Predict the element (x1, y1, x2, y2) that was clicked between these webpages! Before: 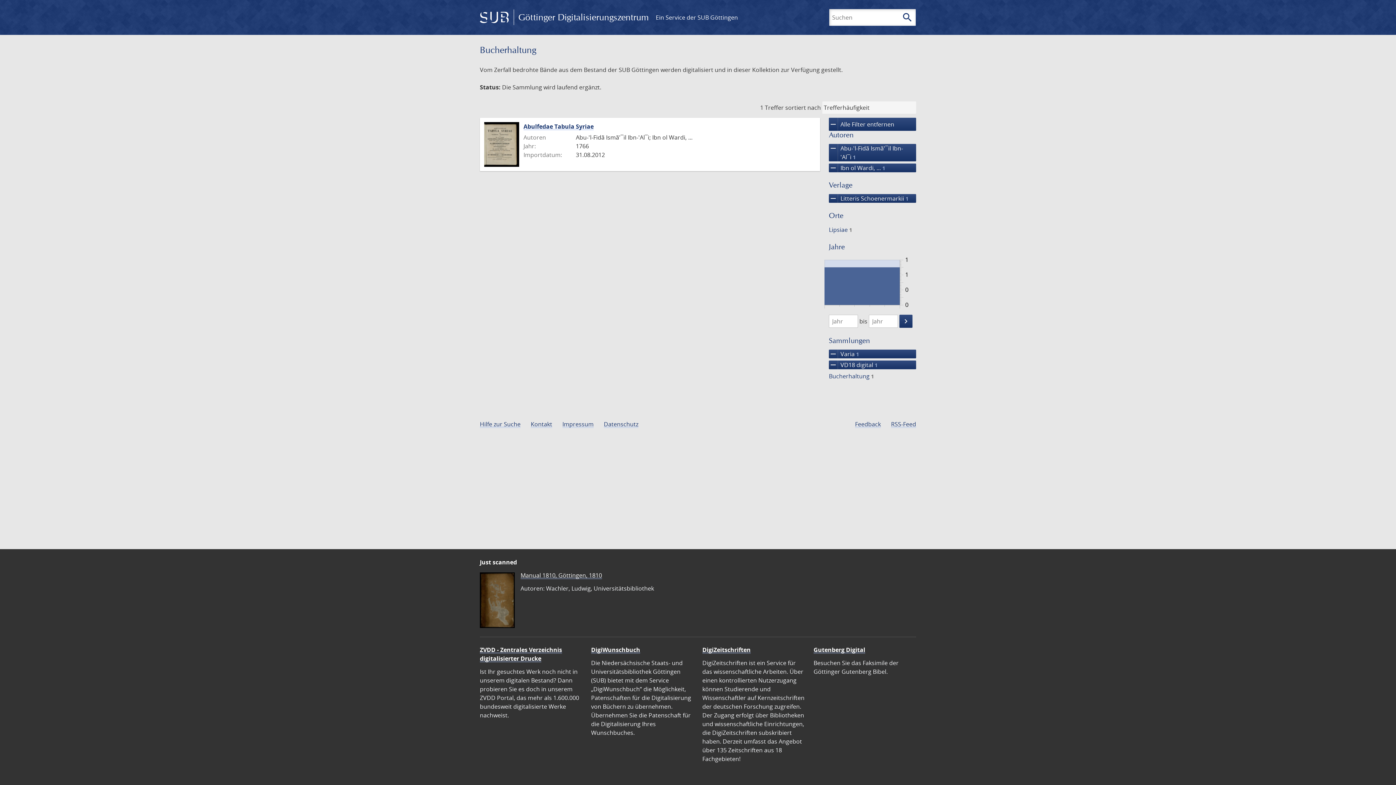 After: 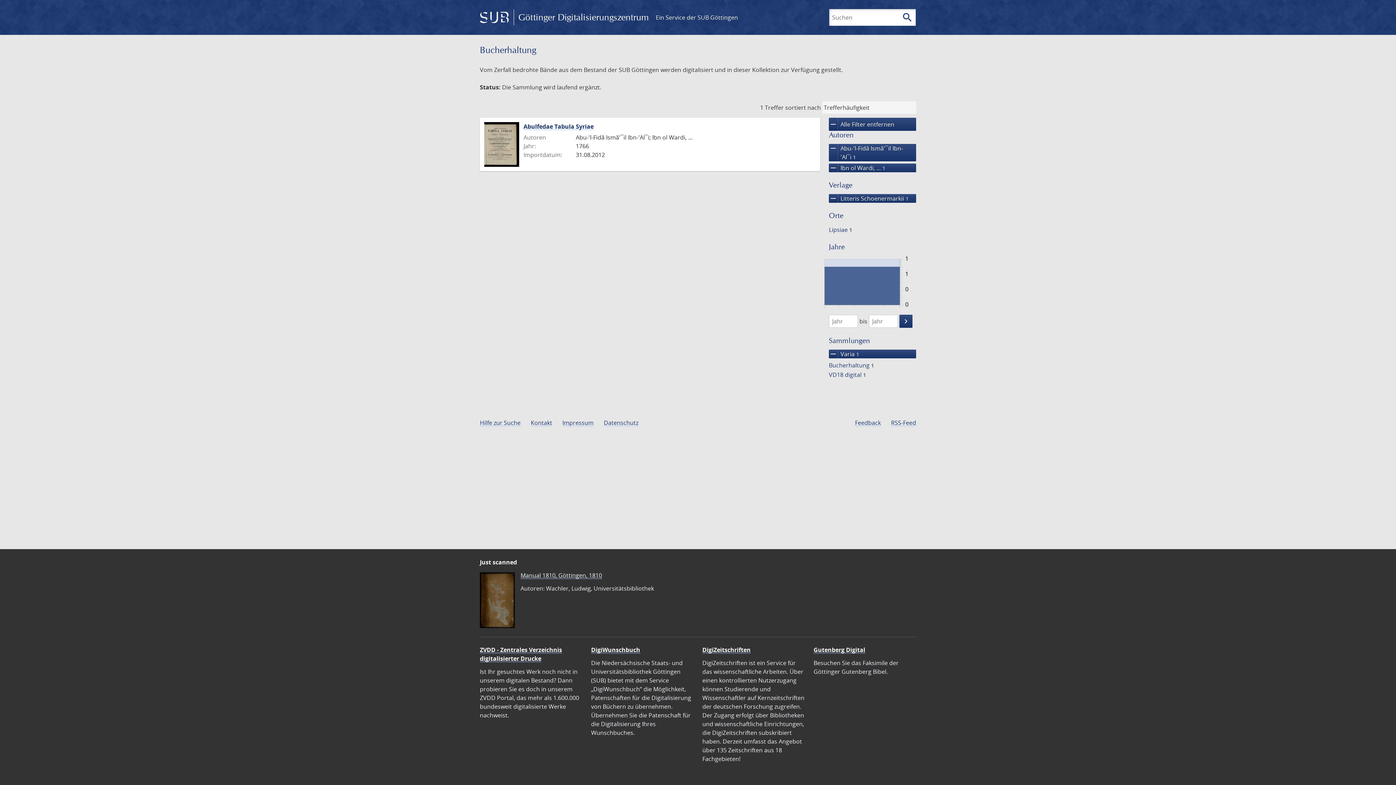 Action: label: remove
VD18 digital 1 bbox: (829, 360, 916, 369)